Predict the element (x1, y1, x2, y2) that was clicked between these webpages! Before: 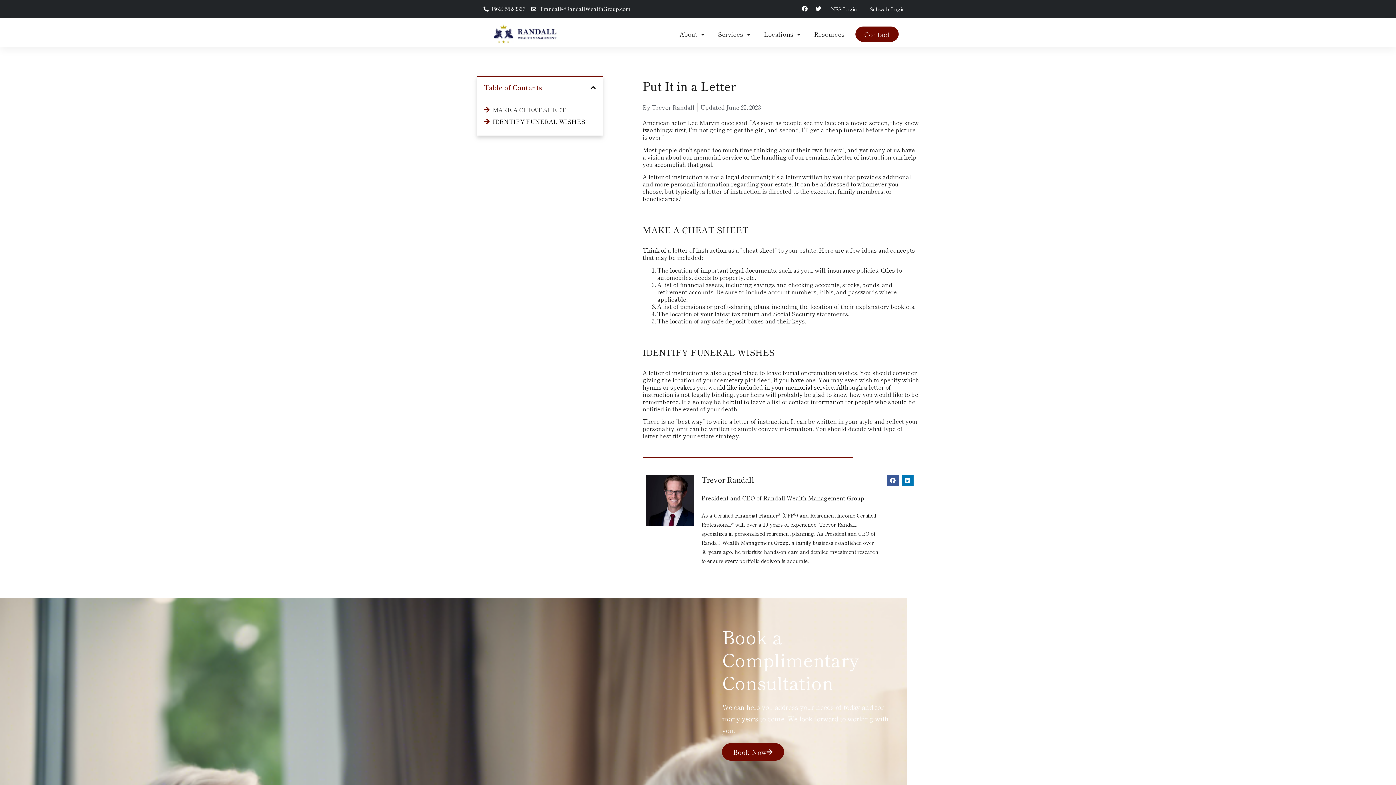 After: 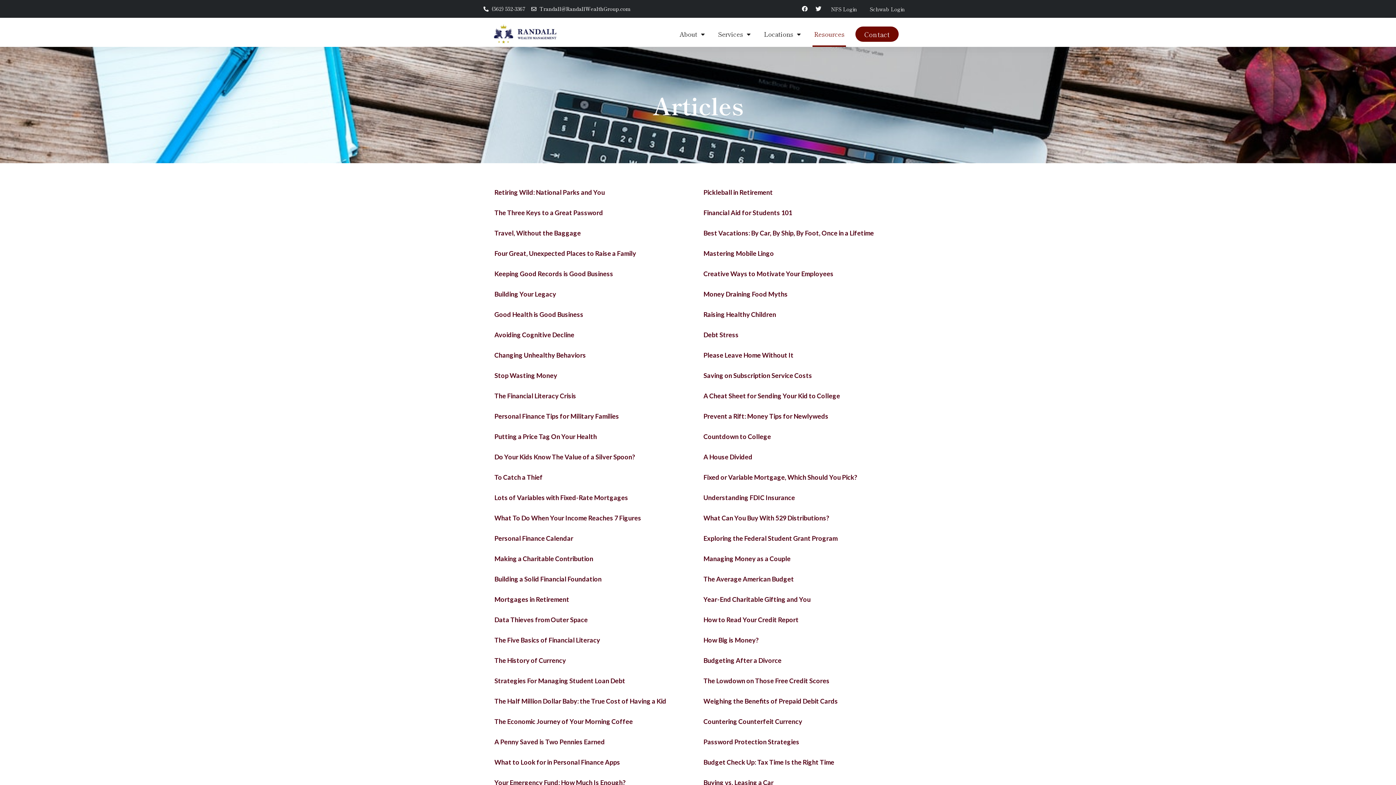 Action: bbox: (812, 21, 846, 47) label: Resources